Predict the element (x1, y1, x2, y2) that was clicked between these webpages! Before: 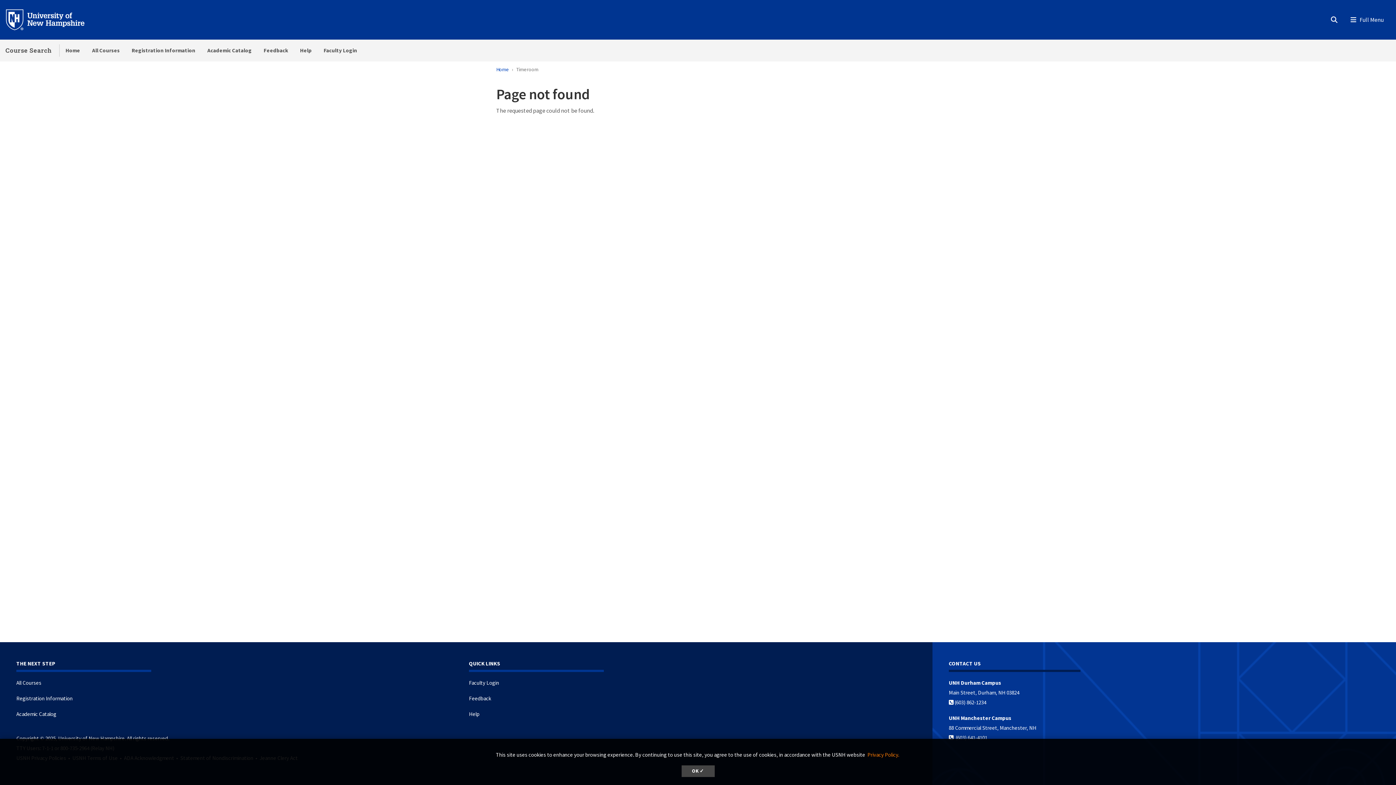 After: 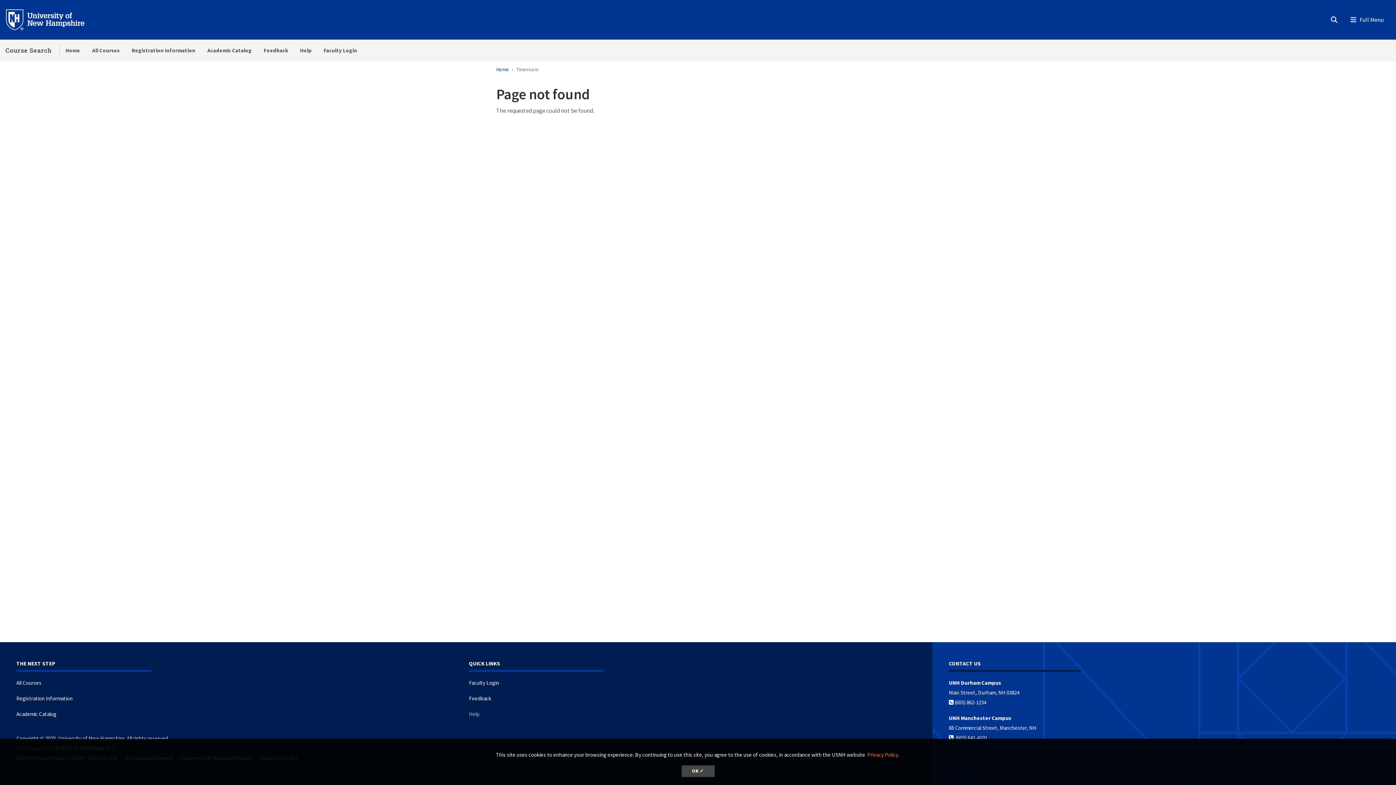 Action: bbox: (469, 710, 479, 717) label: Help